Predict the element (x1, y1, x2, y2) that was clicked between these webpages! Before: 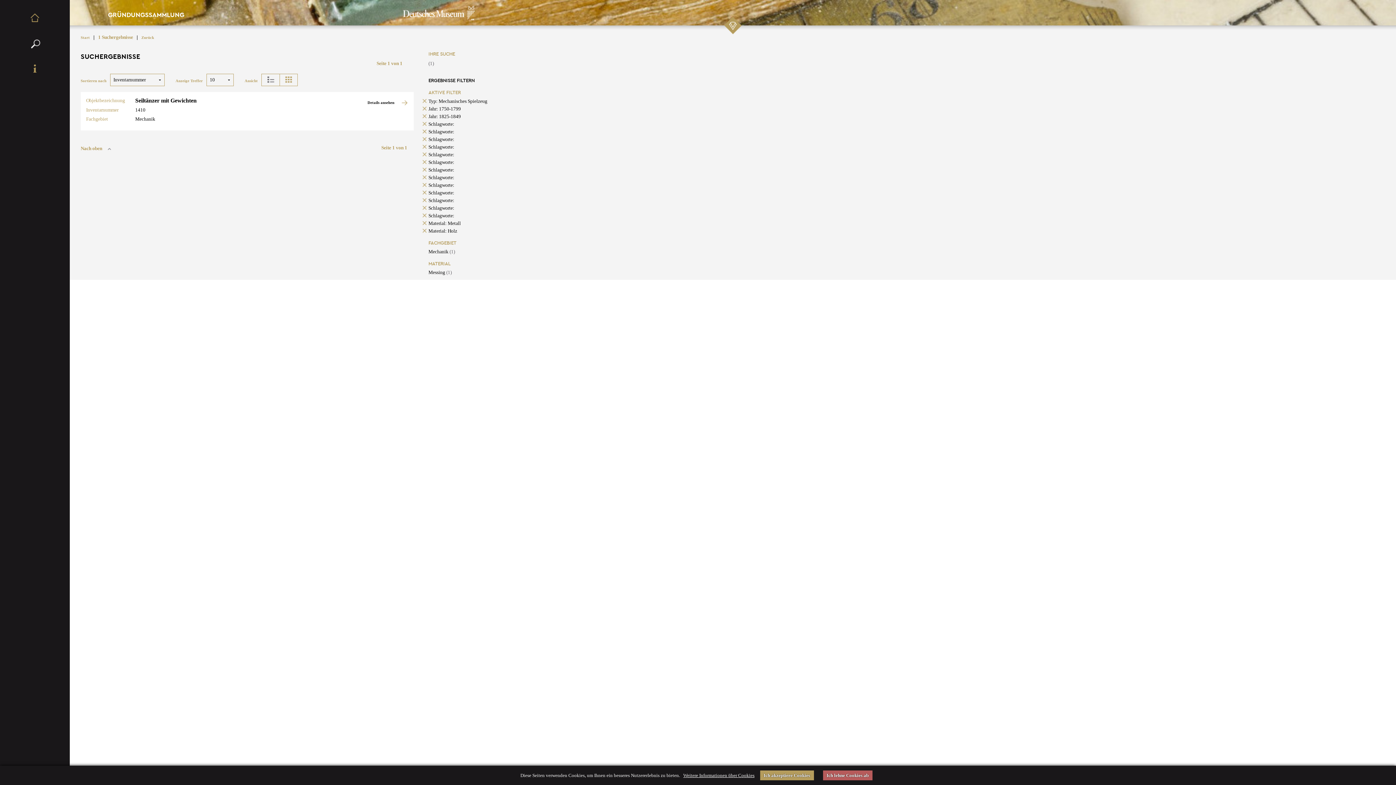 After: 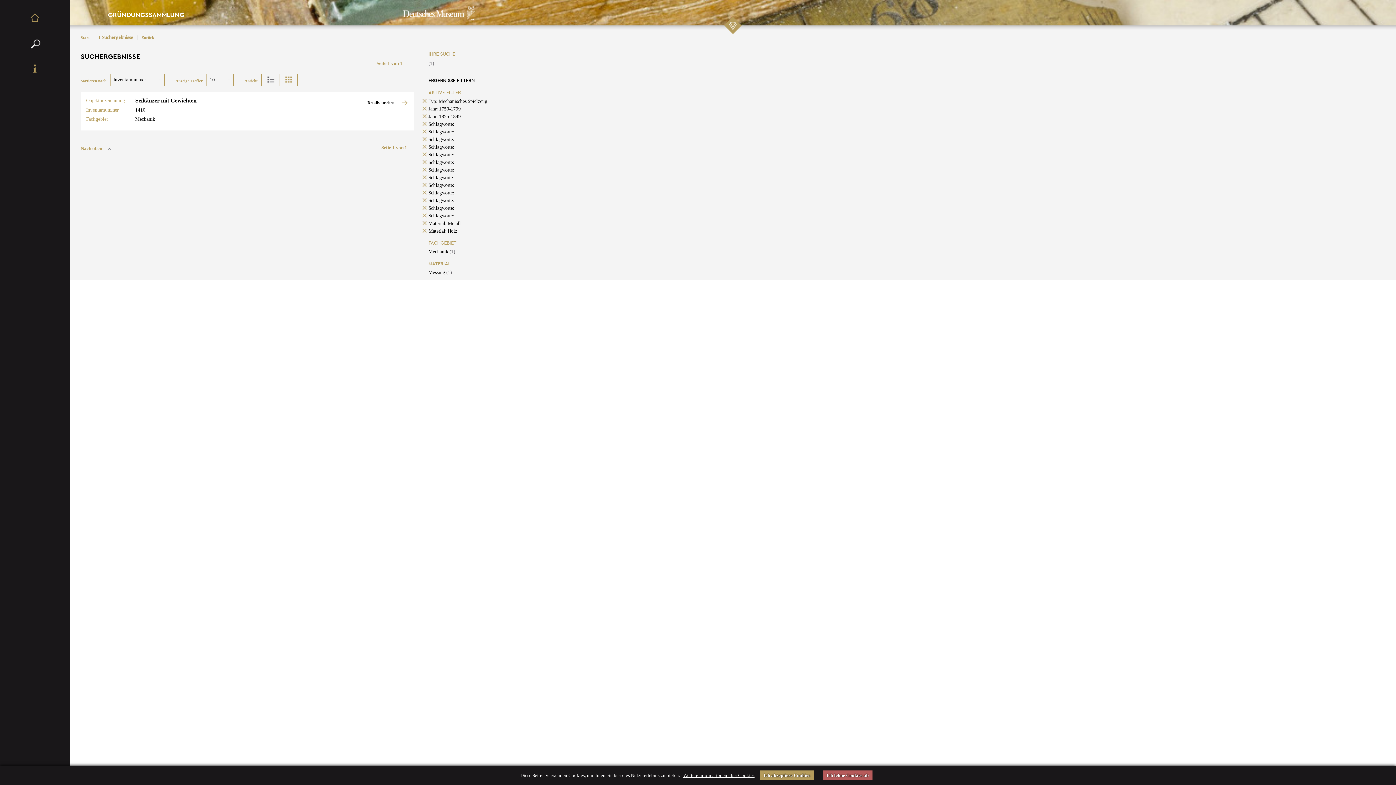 Action: bbox: (428, 152, 454, 157) label: Schlagworte: